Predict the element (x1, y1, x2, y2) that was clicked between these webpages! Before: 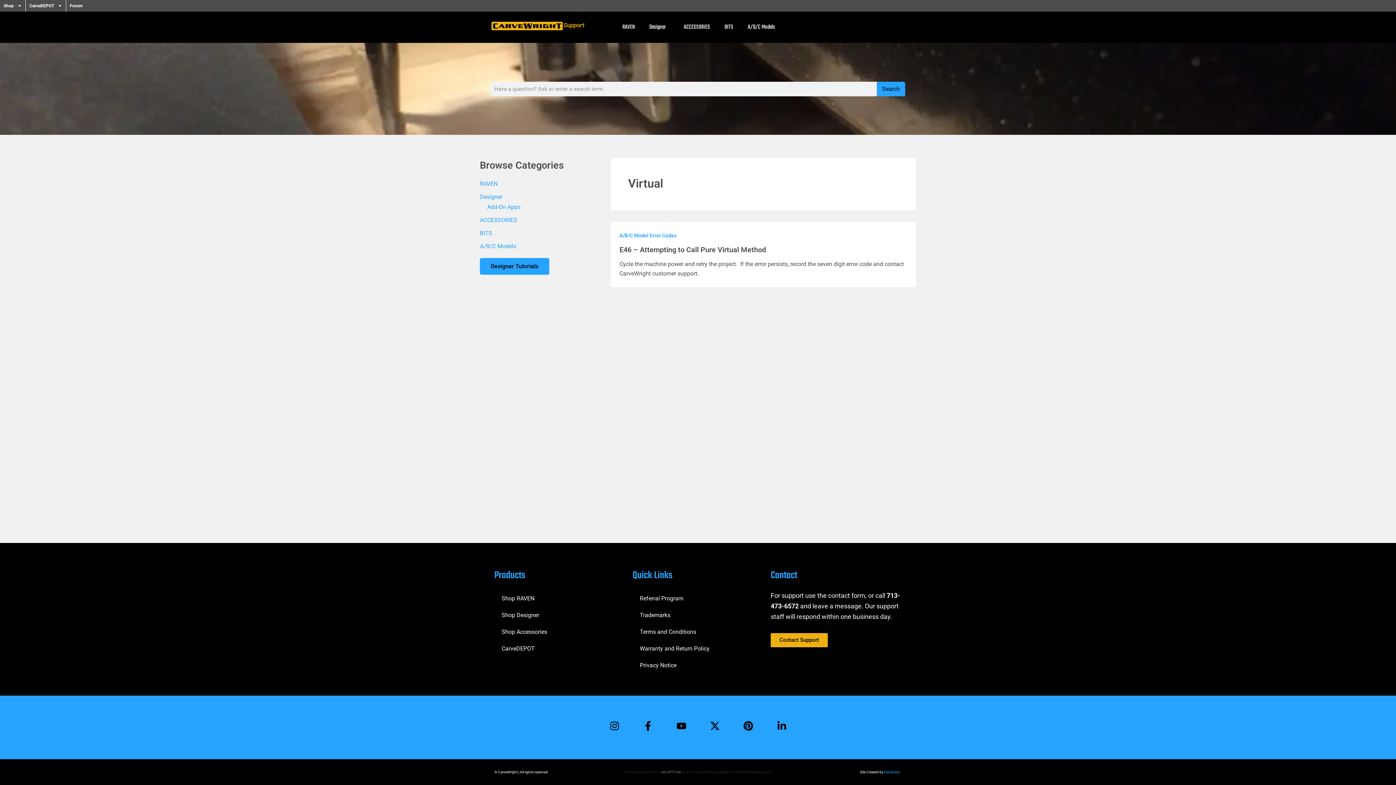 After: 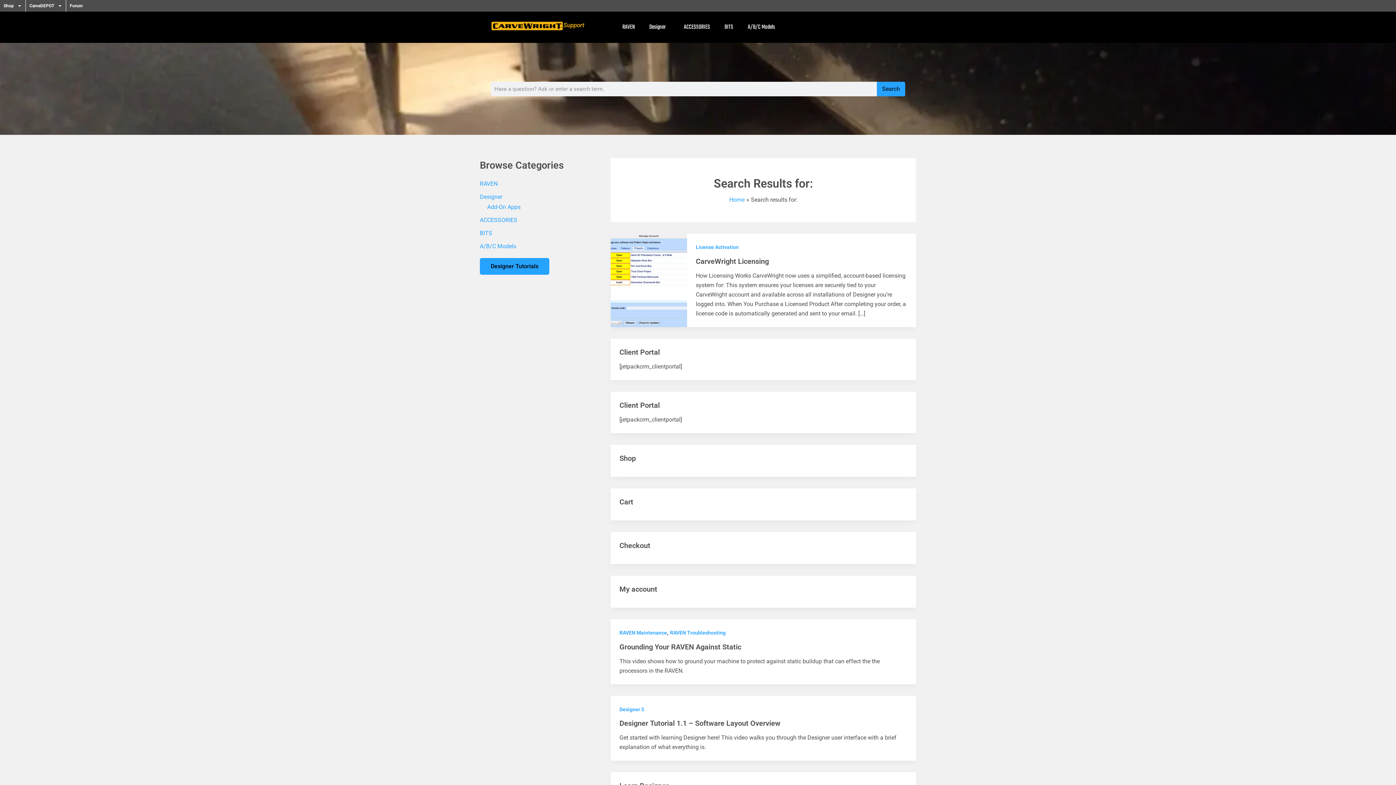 Action: bbox: (877, 81, 905, 96) label: Search